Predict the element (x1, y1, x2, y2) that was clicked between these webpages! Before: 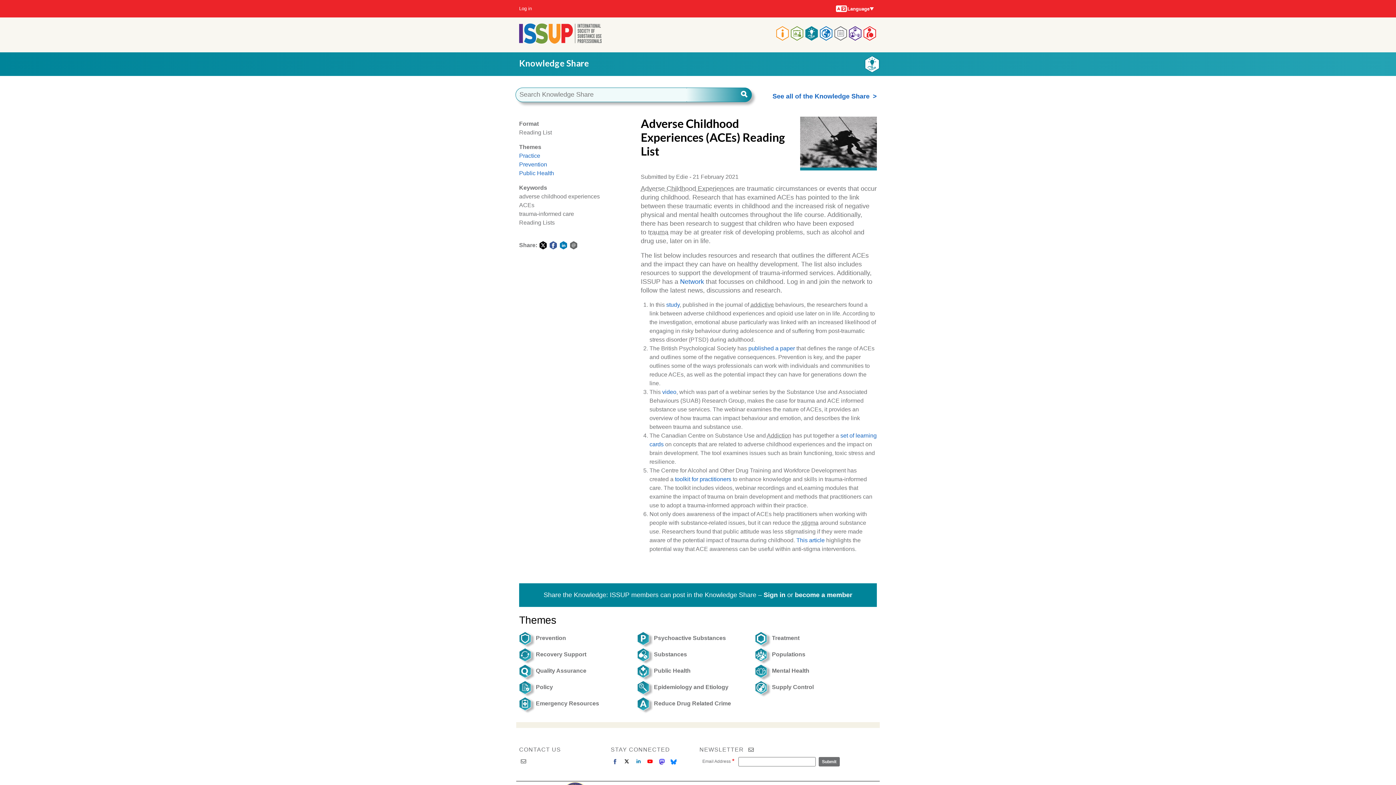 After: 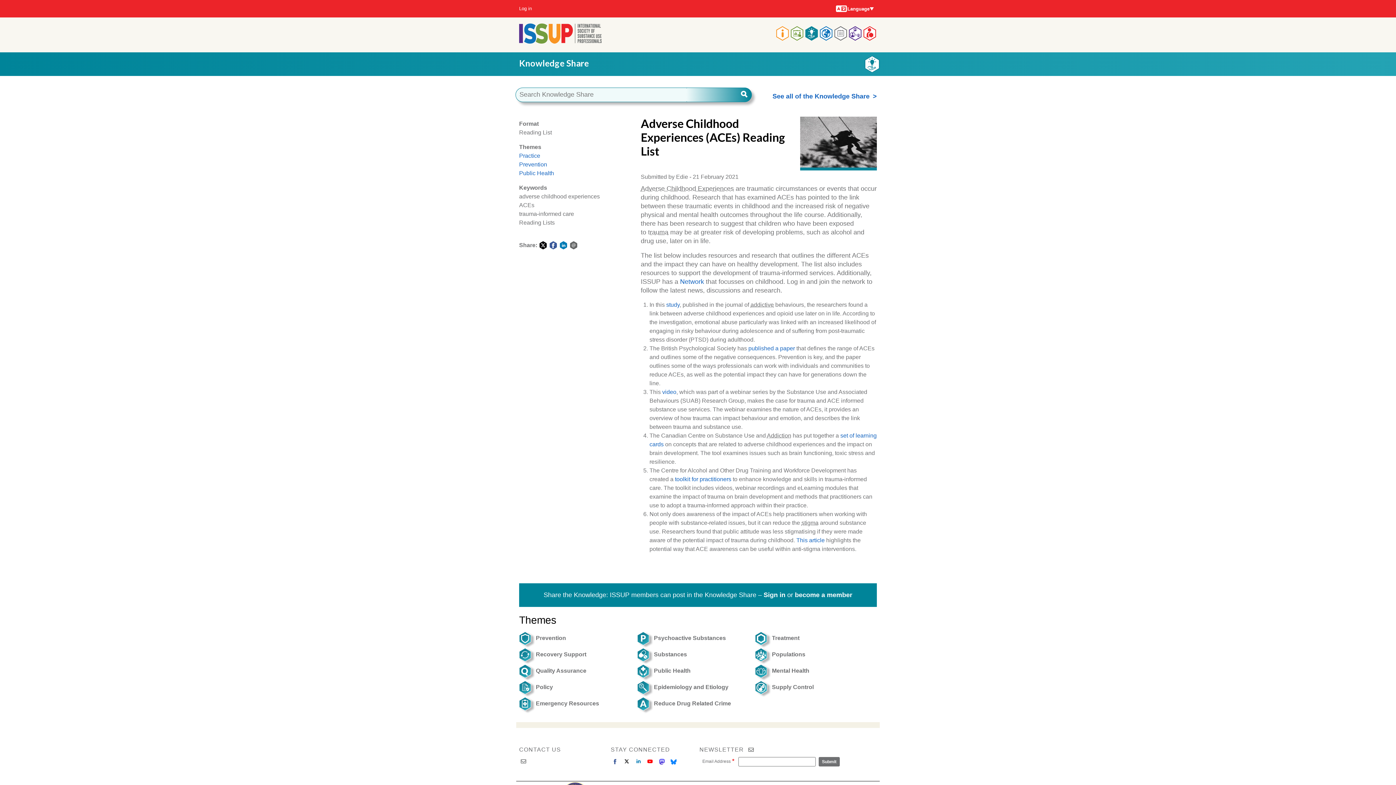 Action: label:  Share on Facebook bbox: (549, 240, 557, 249)